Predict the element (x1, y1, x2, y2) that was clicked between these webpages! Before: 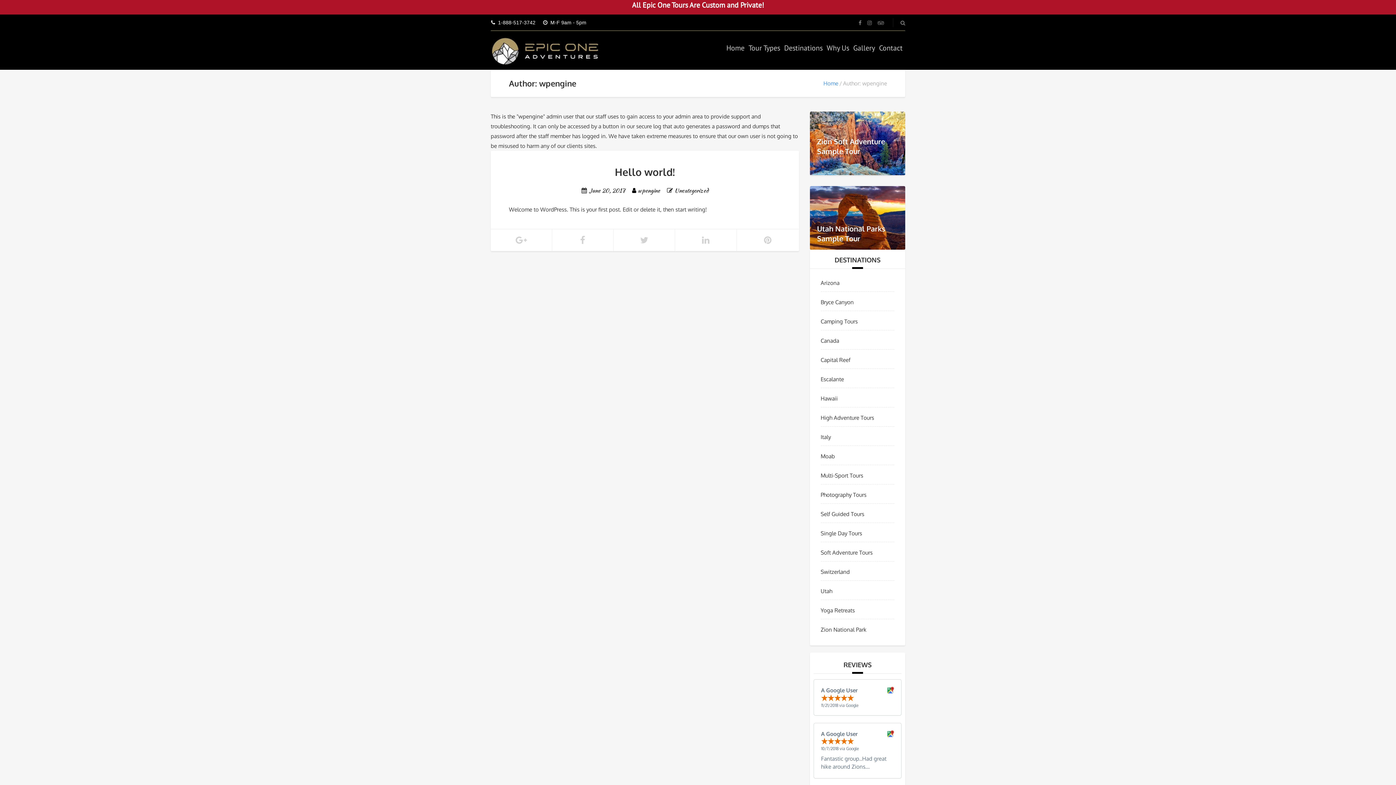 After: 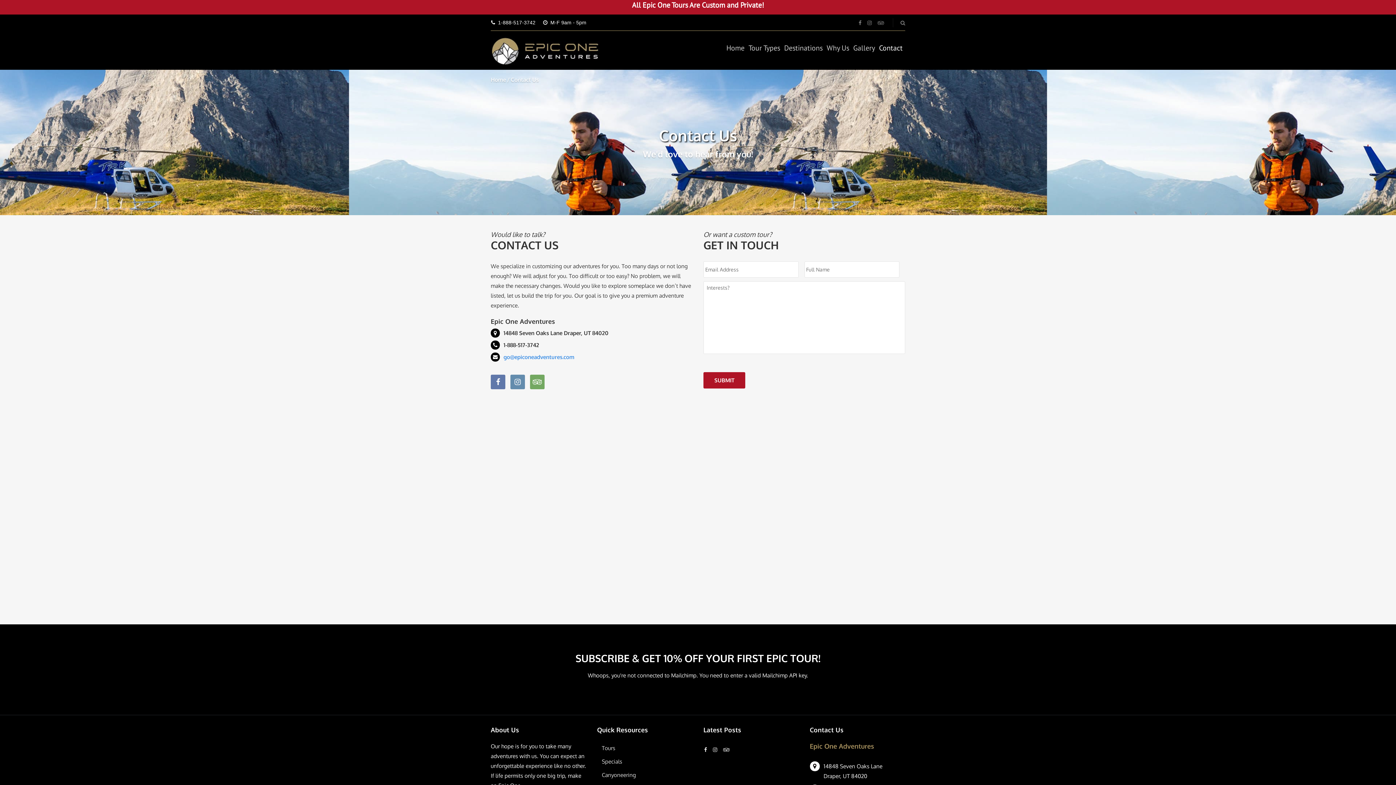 Action: label: Contact bbox: (879, 43, 902, 52)